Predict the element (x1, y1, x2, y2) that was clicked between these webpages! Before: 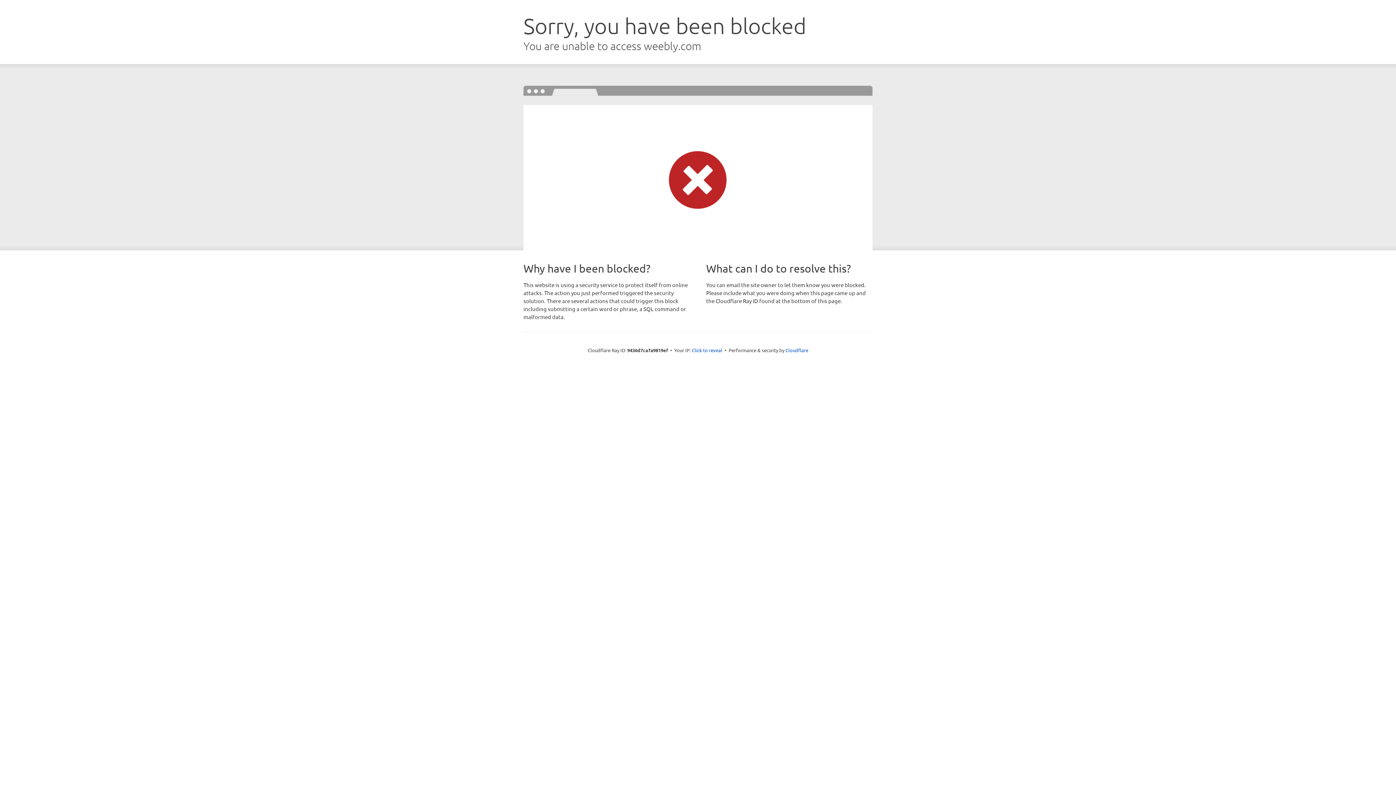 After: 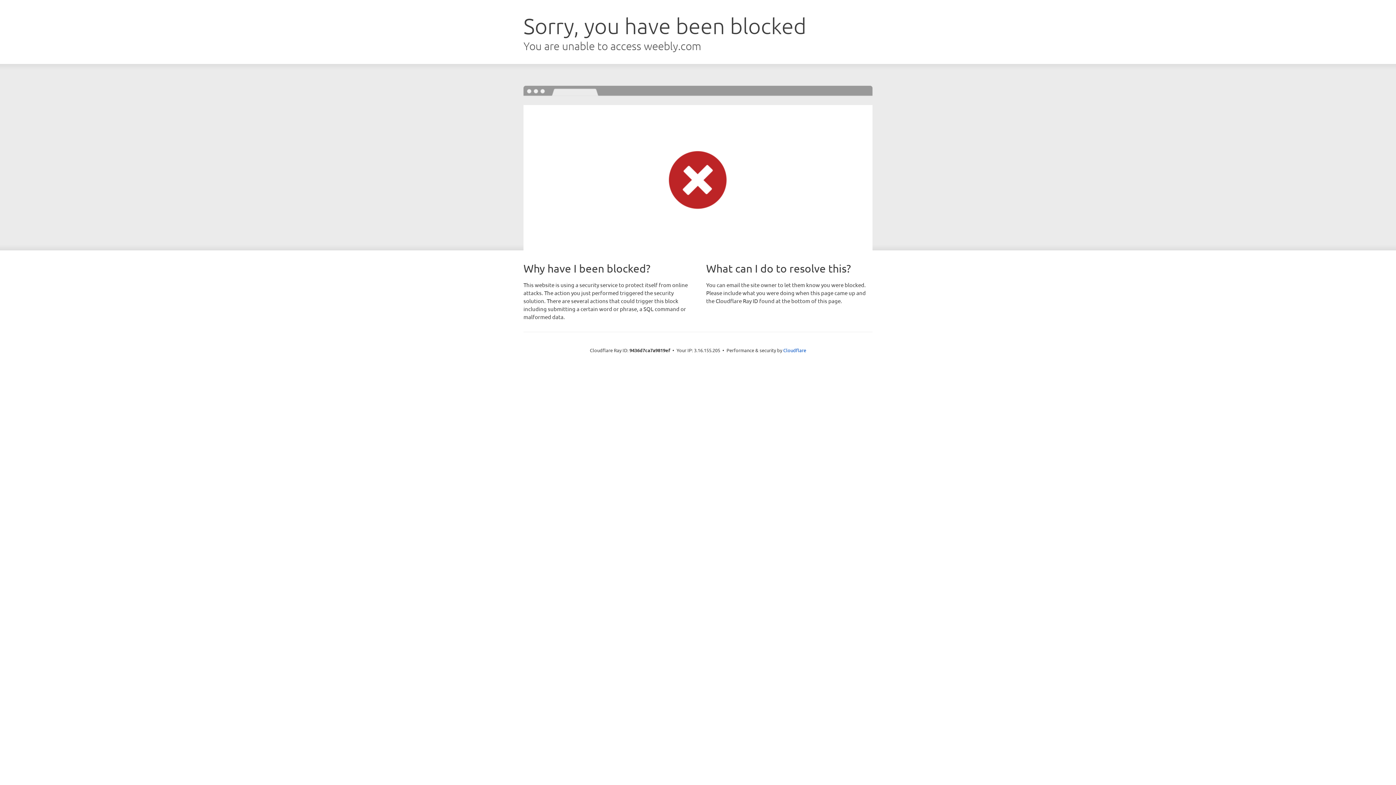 Action: bbox: (692, 346, 722, 353) label: Click to reveal